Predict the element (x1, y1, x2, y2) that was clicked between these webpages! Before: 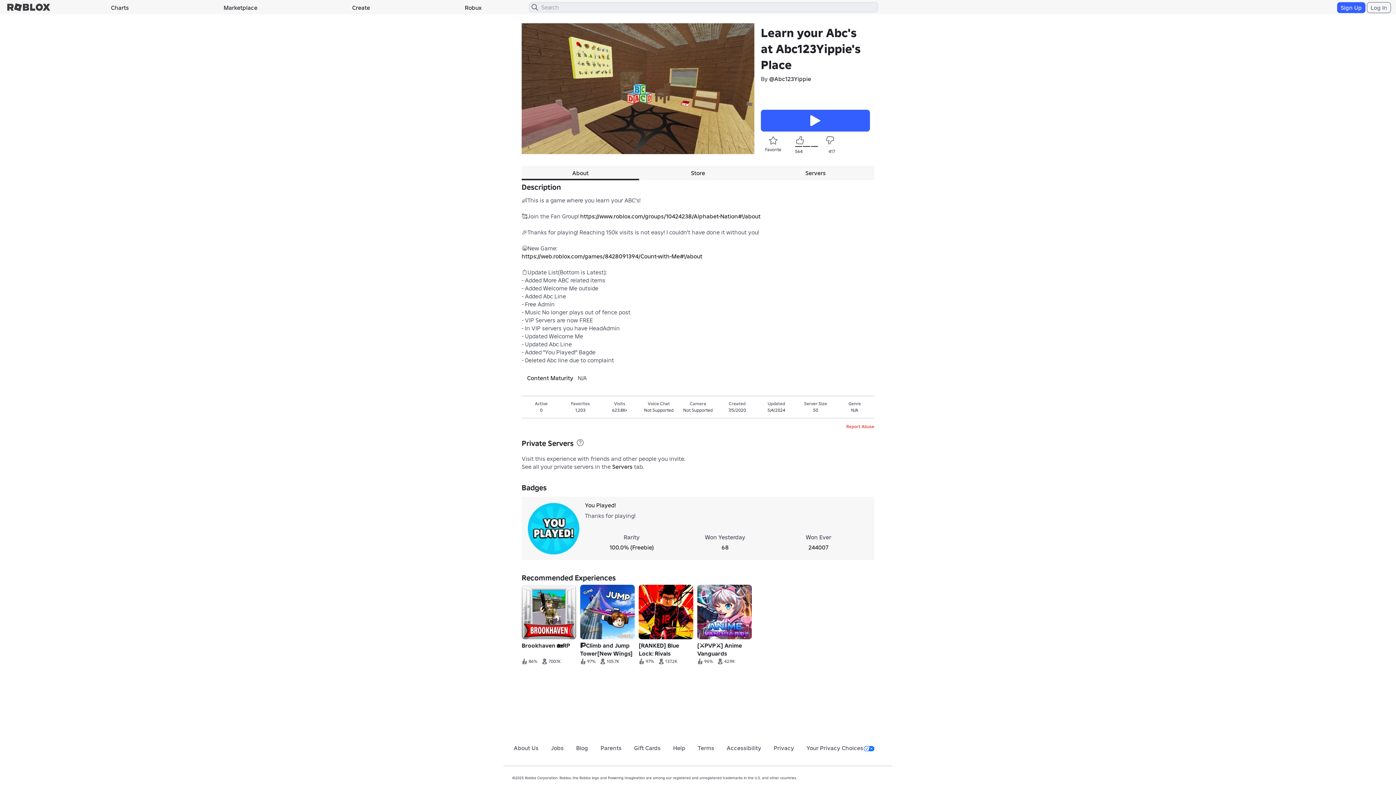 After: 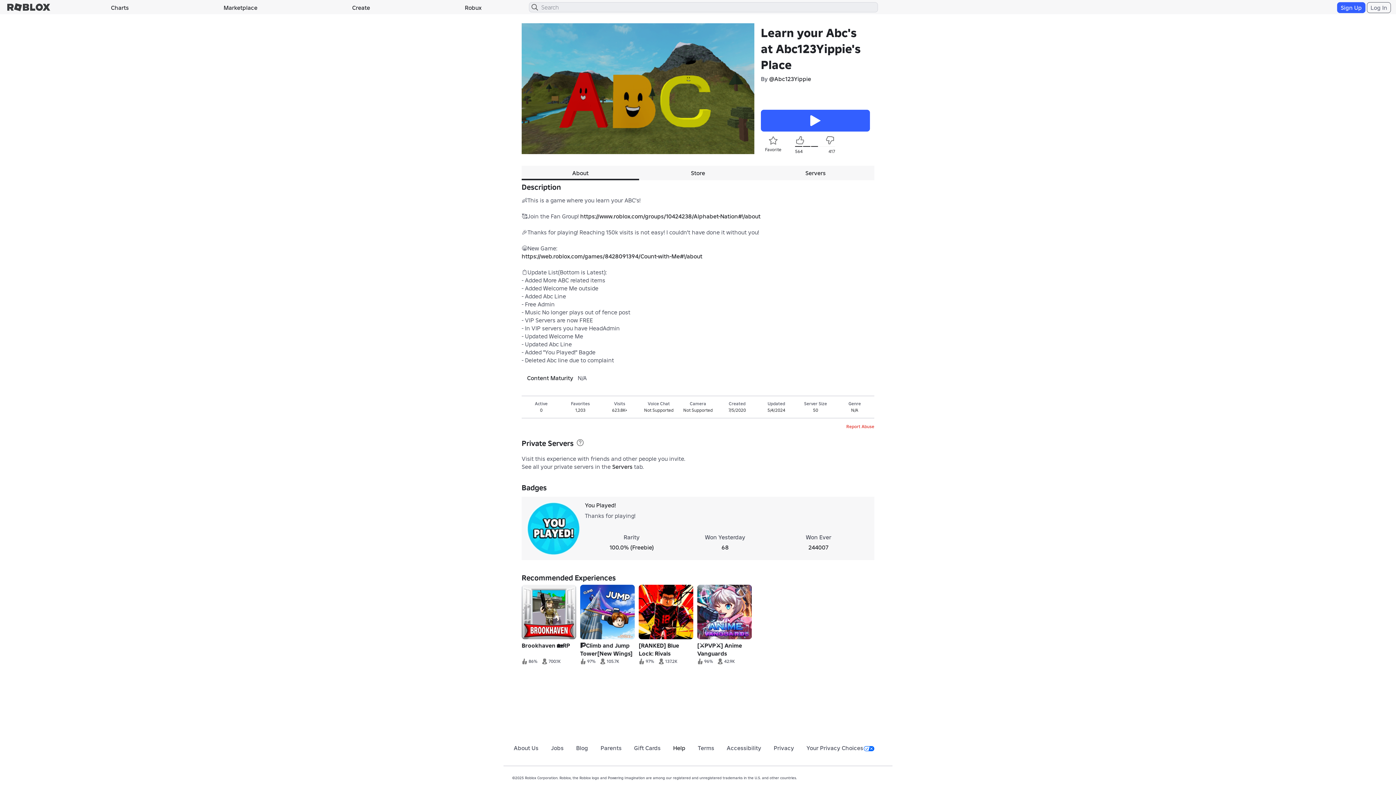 Action: bbox: (673, 744, 685, 752) label: Help